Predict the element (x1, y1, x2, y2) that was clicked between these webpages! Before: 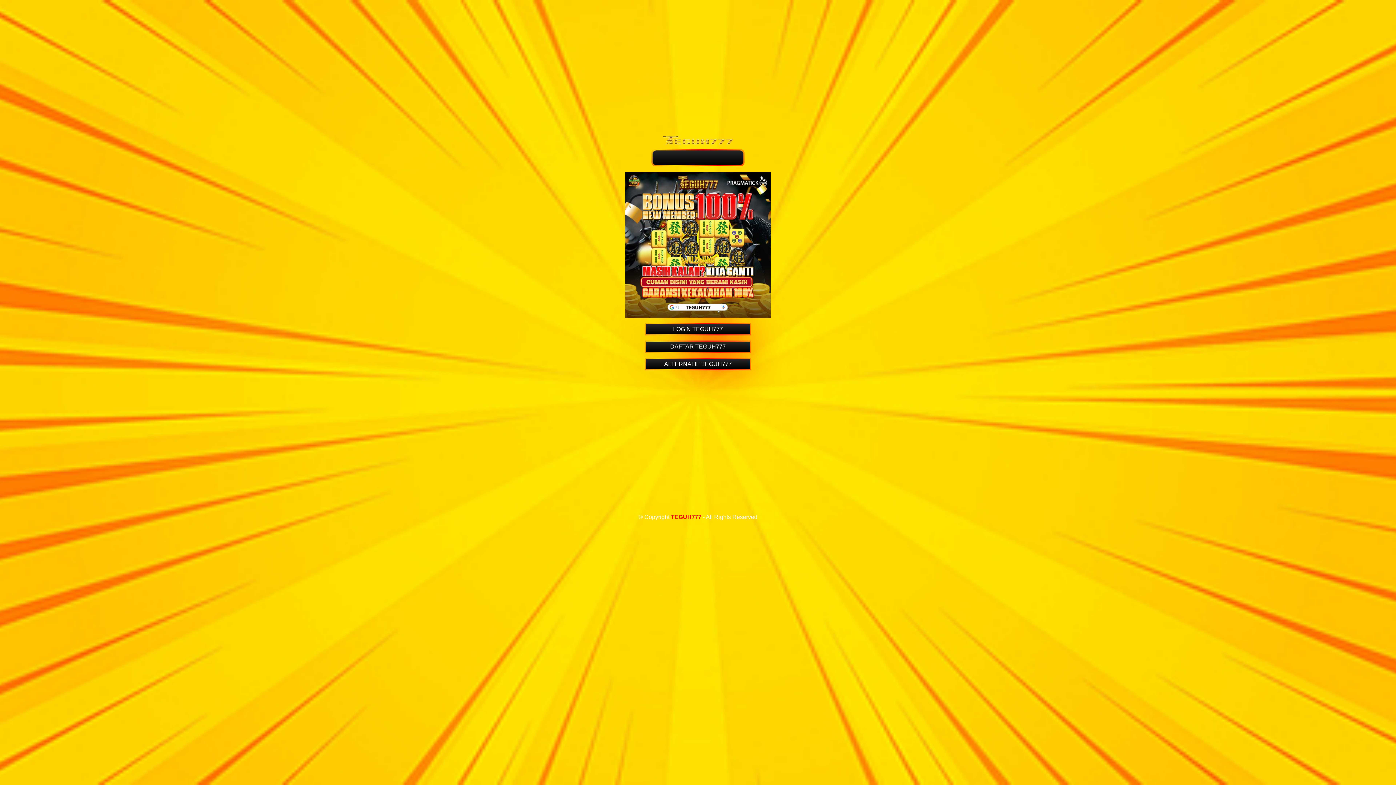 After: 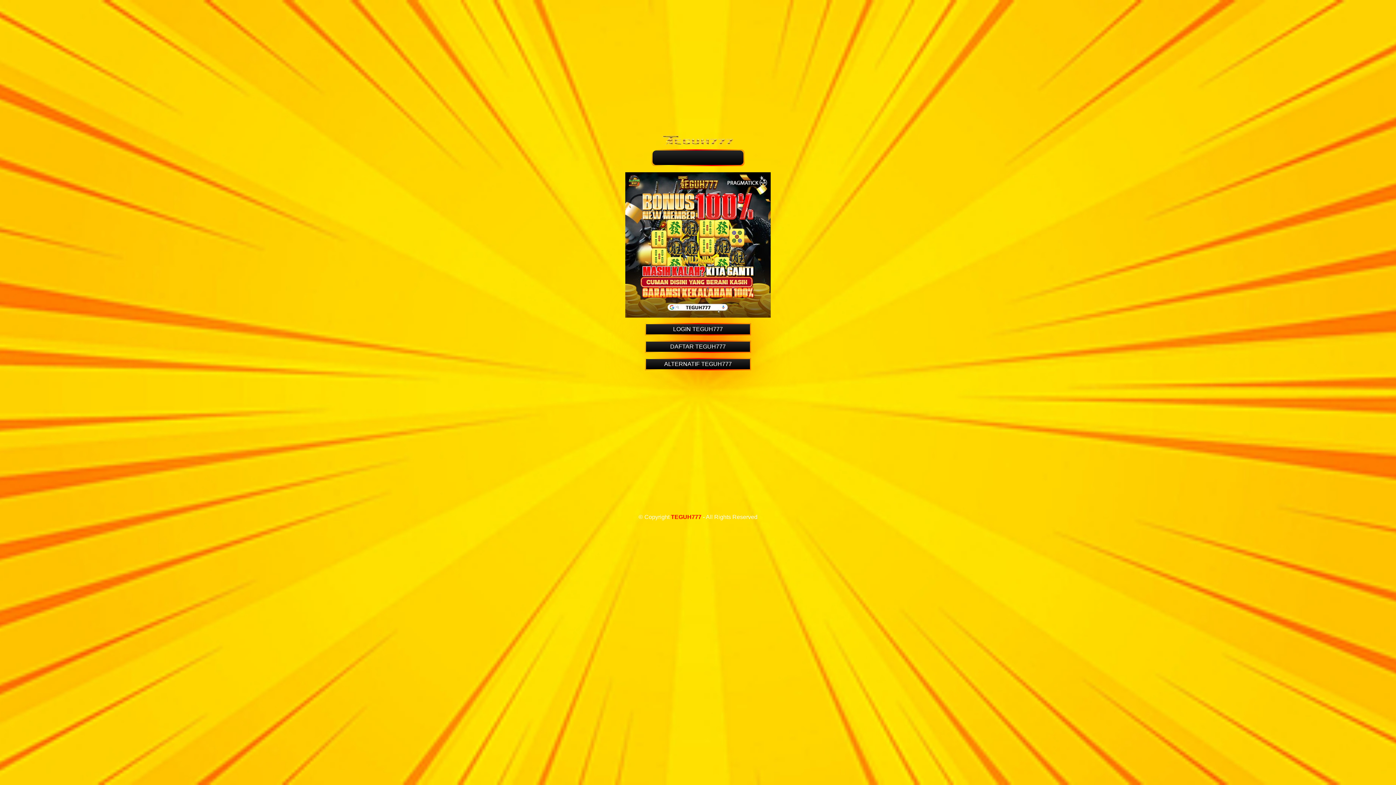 Action: bbox: (646, 324, 750, 334) label: LOGIN TEGUH777